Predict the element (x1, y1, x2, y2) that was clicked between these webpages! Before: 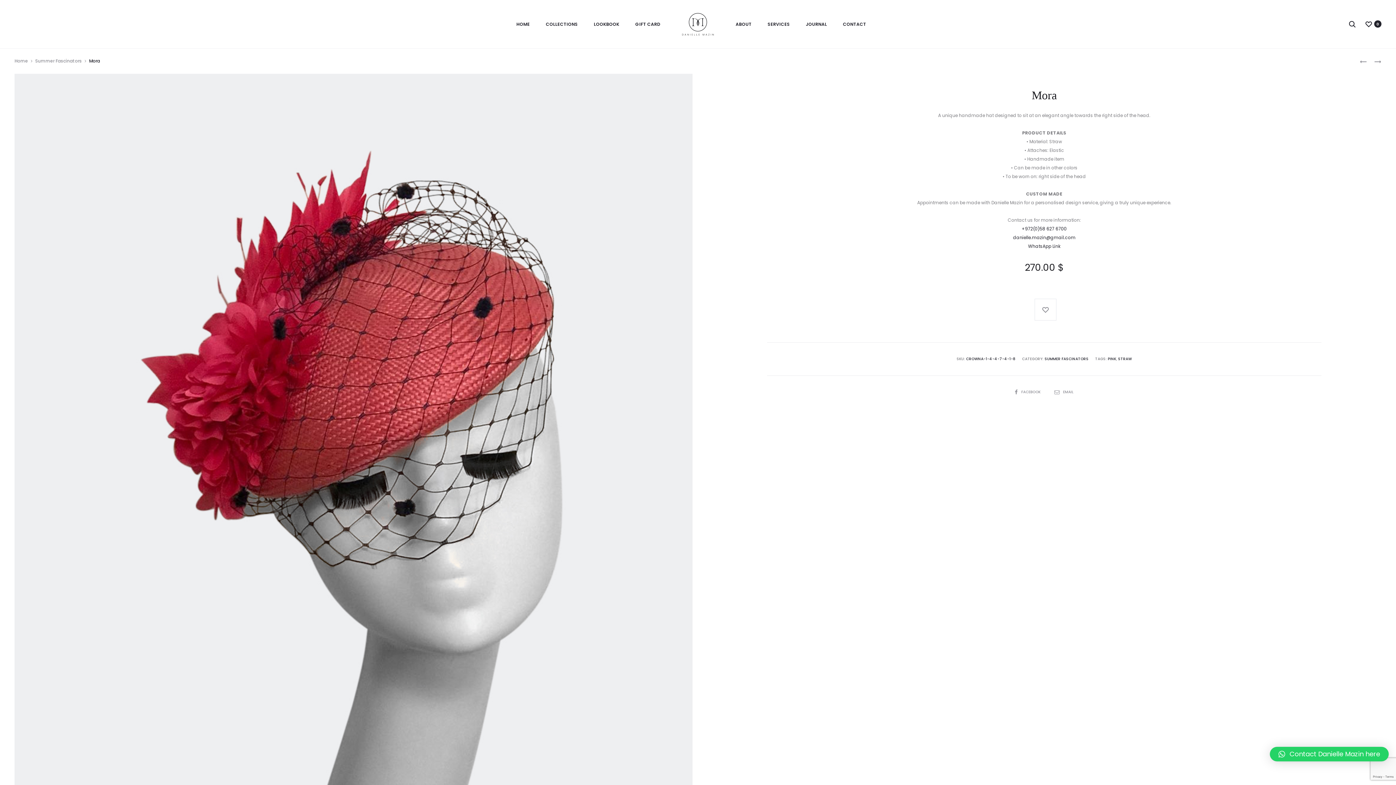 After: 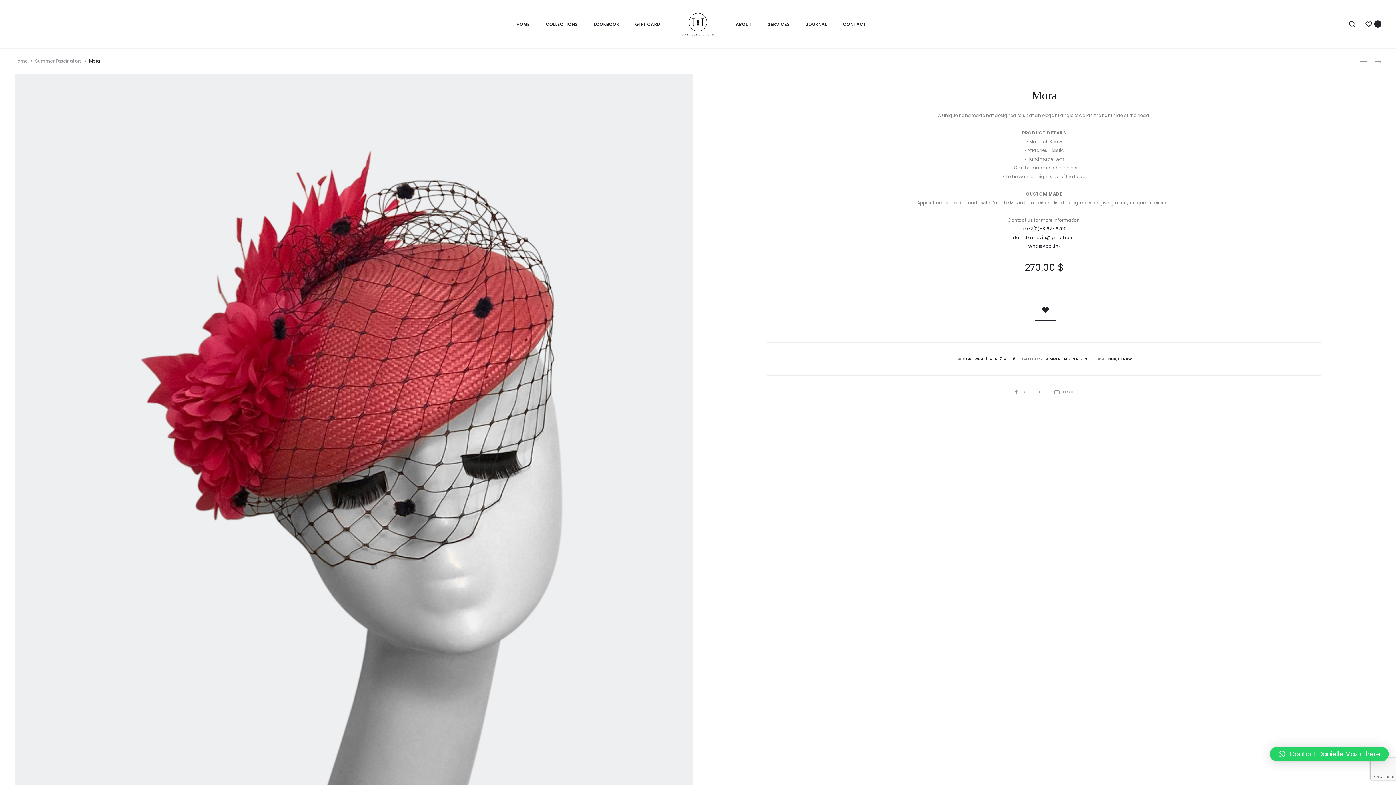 Action: bbox: (1034, 298, 1056, 320) label: Add “Mora” to the wishlist